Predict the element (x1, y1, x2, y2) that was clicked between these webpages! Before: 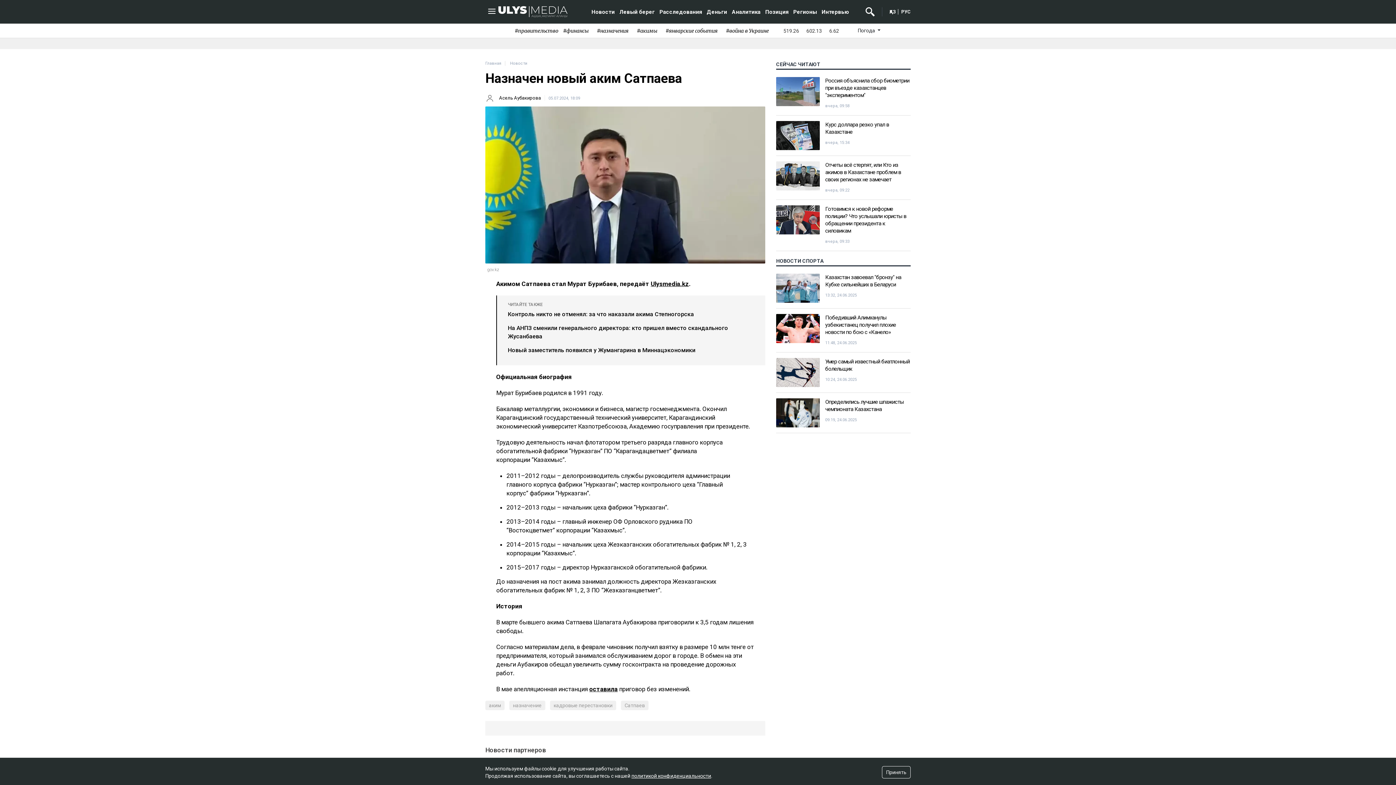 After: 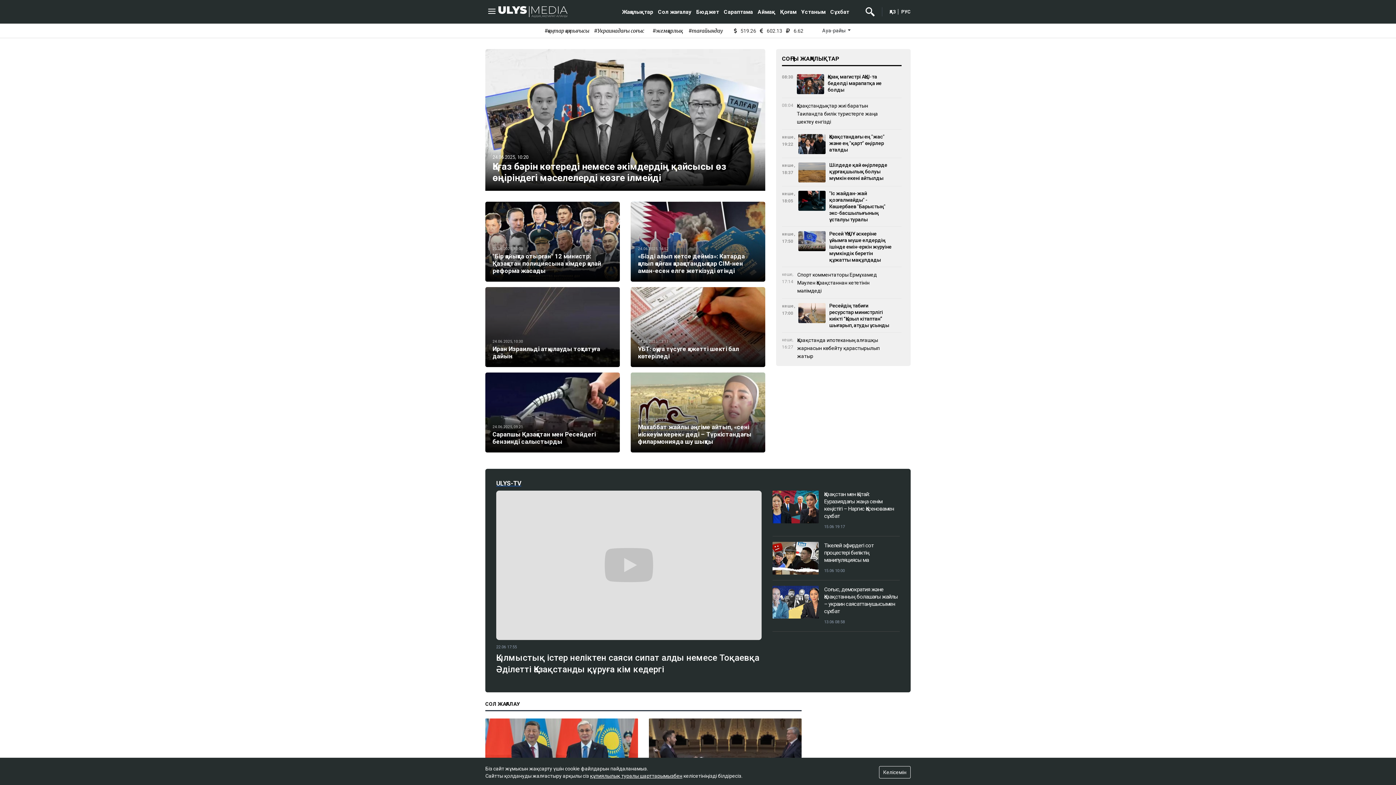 Action: label: ҚАЗ bbox: (889, 9, 898, 14)